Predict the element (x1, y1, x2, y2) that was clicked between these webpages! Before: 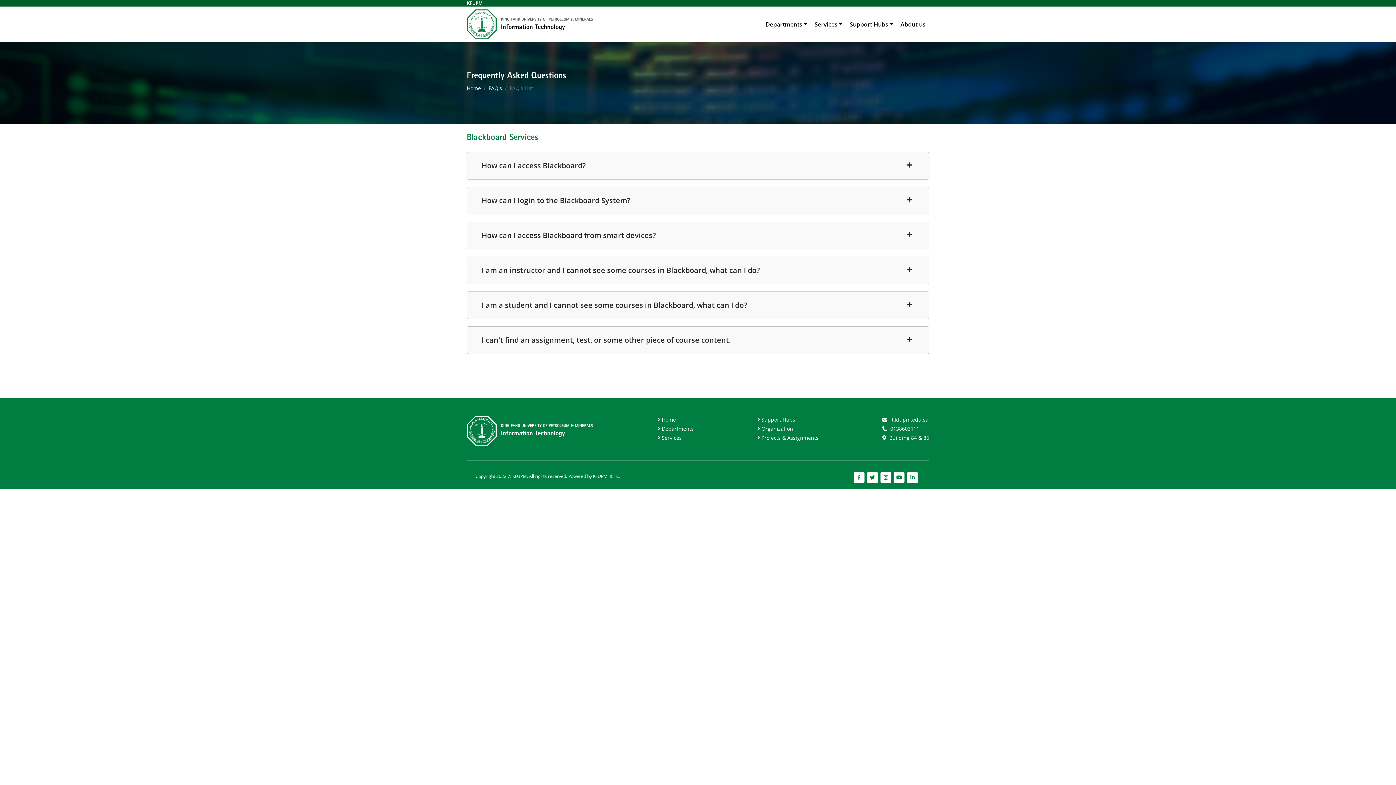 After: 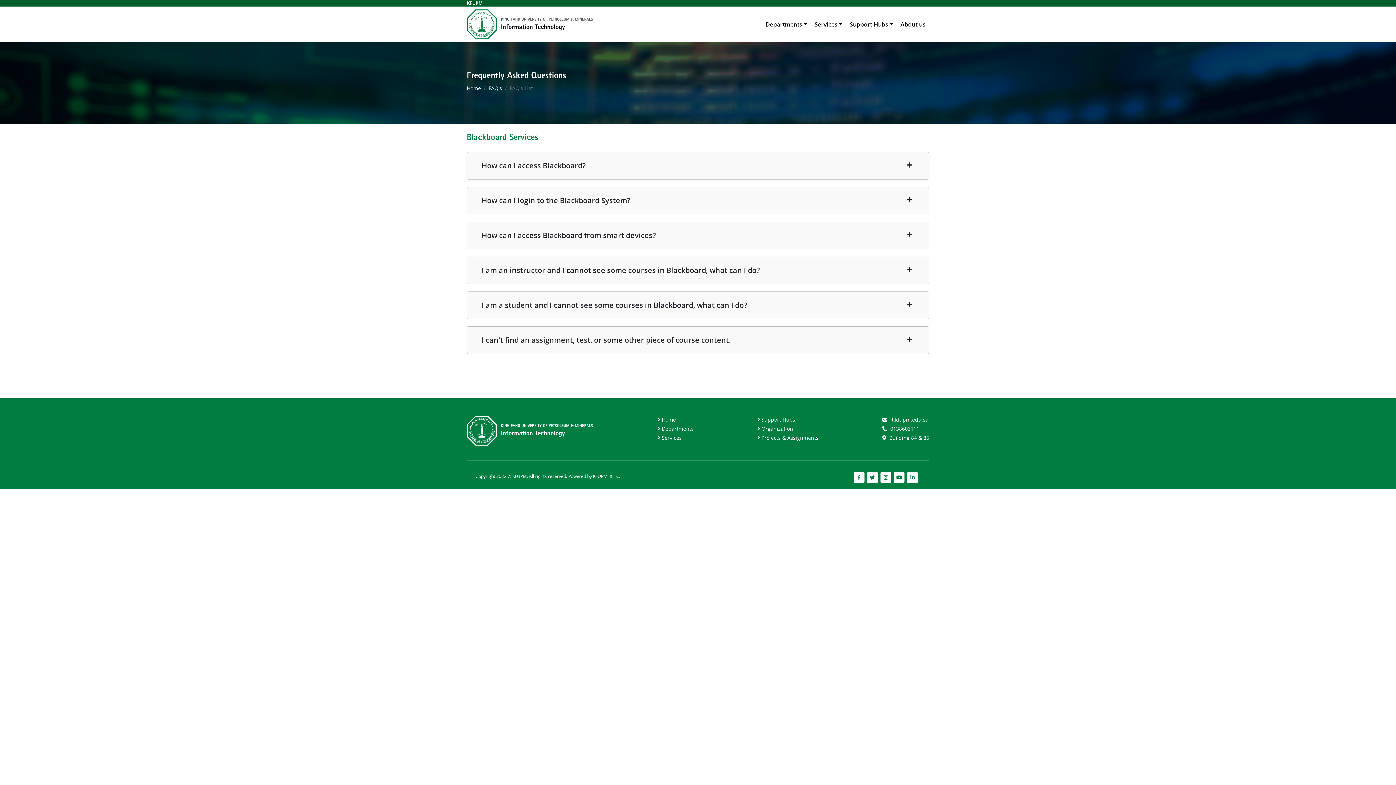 Action: bbox: (880, 472, 891, 483)